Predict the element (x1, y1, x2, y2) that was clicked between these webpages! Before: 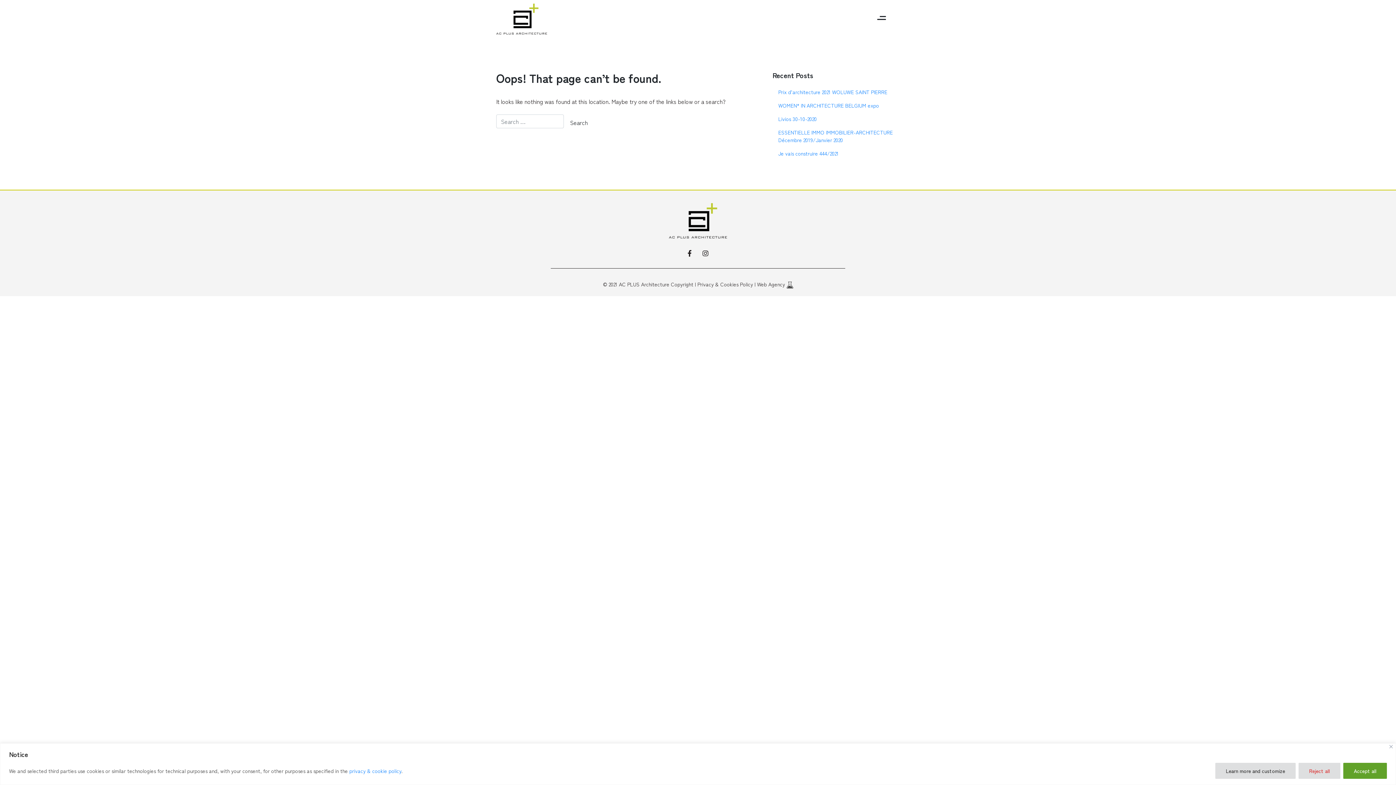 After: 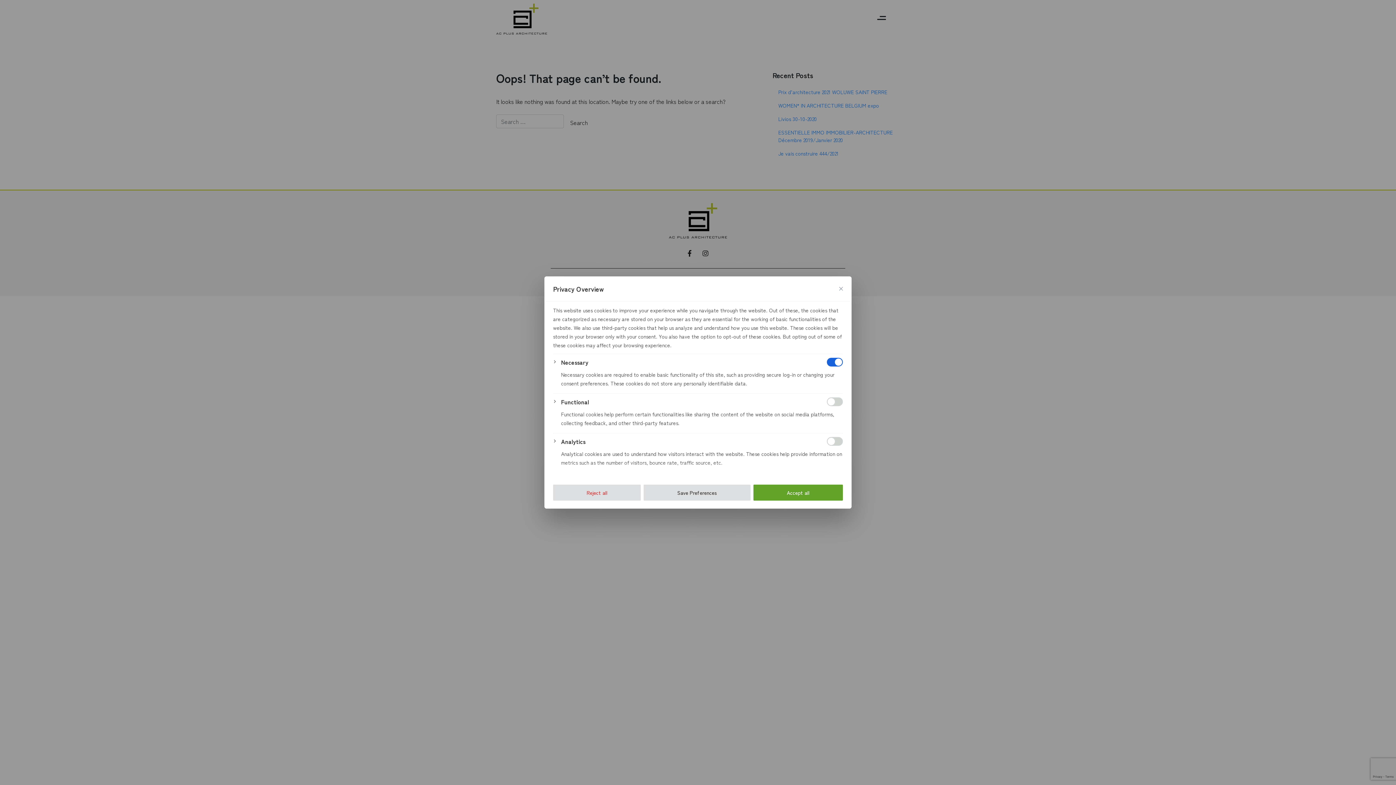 Action: bbox: (1215, 763, 1296, 779) label: Learn more and customize